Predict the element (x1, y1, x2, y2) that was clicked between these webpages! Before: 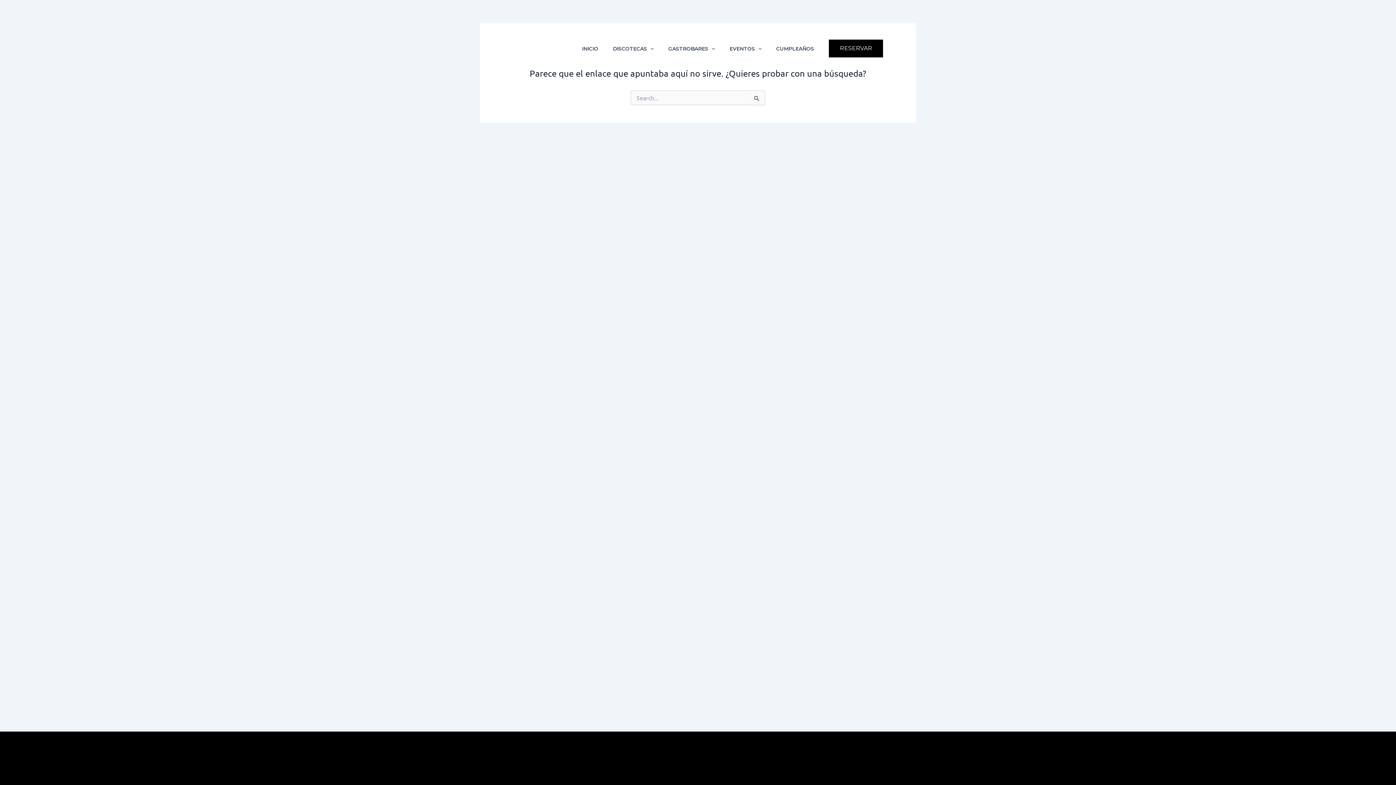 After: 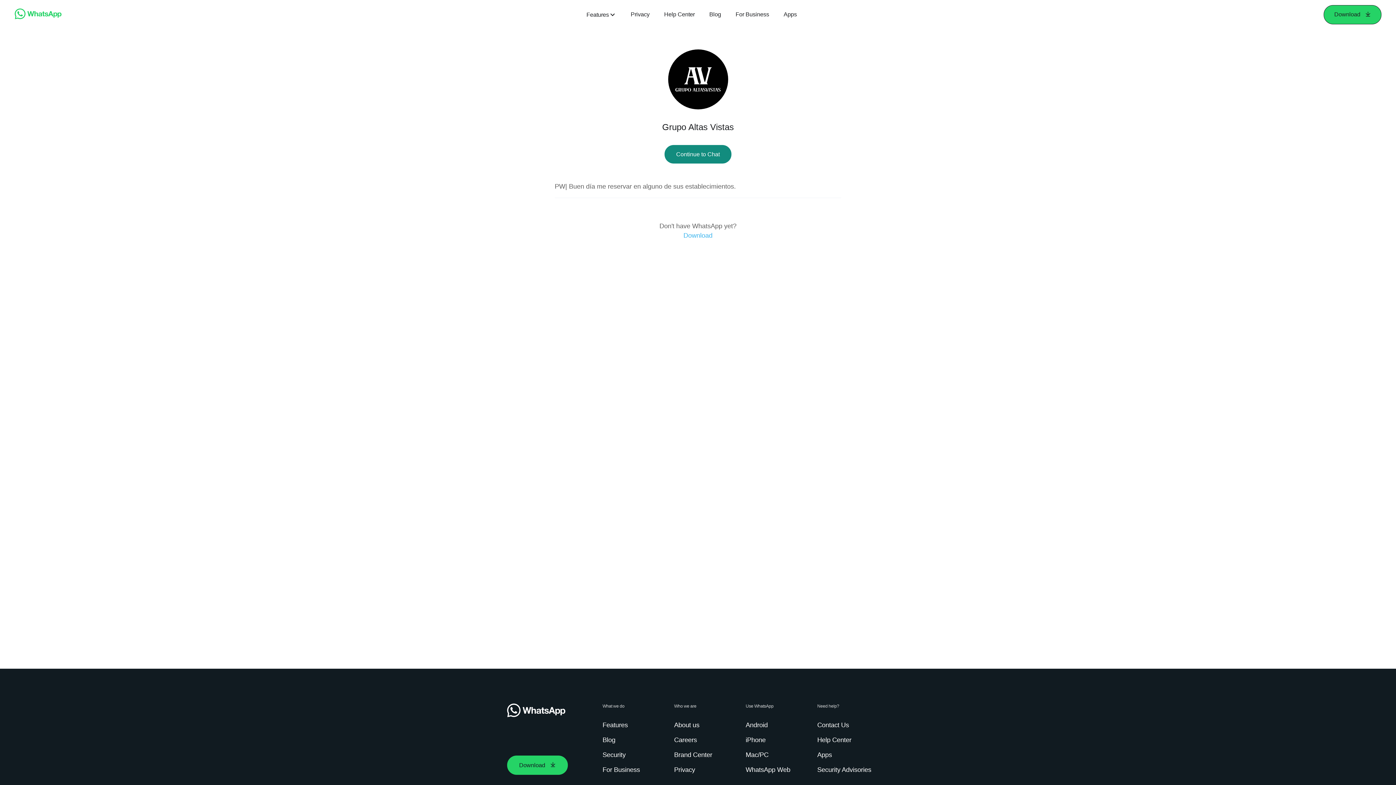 Action: bbox: (828, 39, 883, 57) label: RESERVAR